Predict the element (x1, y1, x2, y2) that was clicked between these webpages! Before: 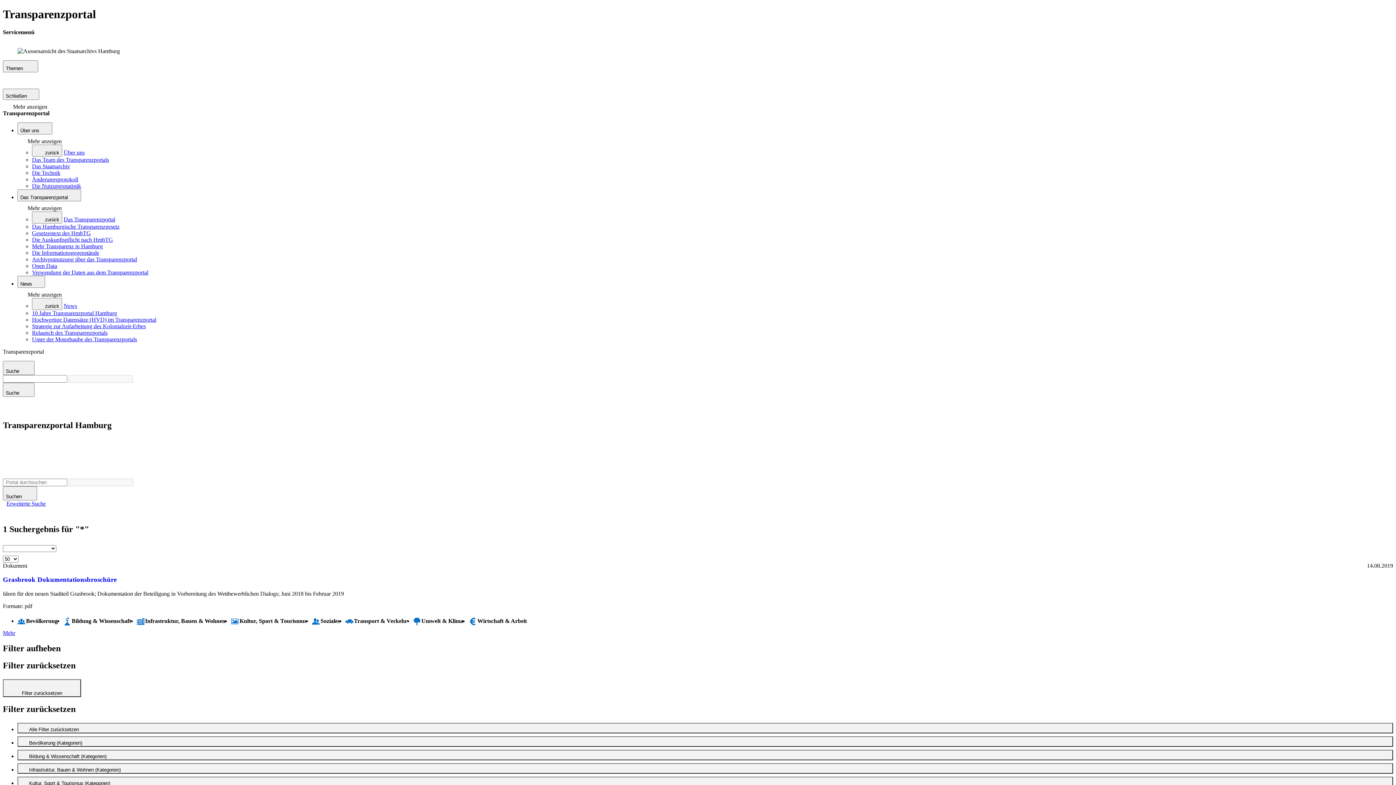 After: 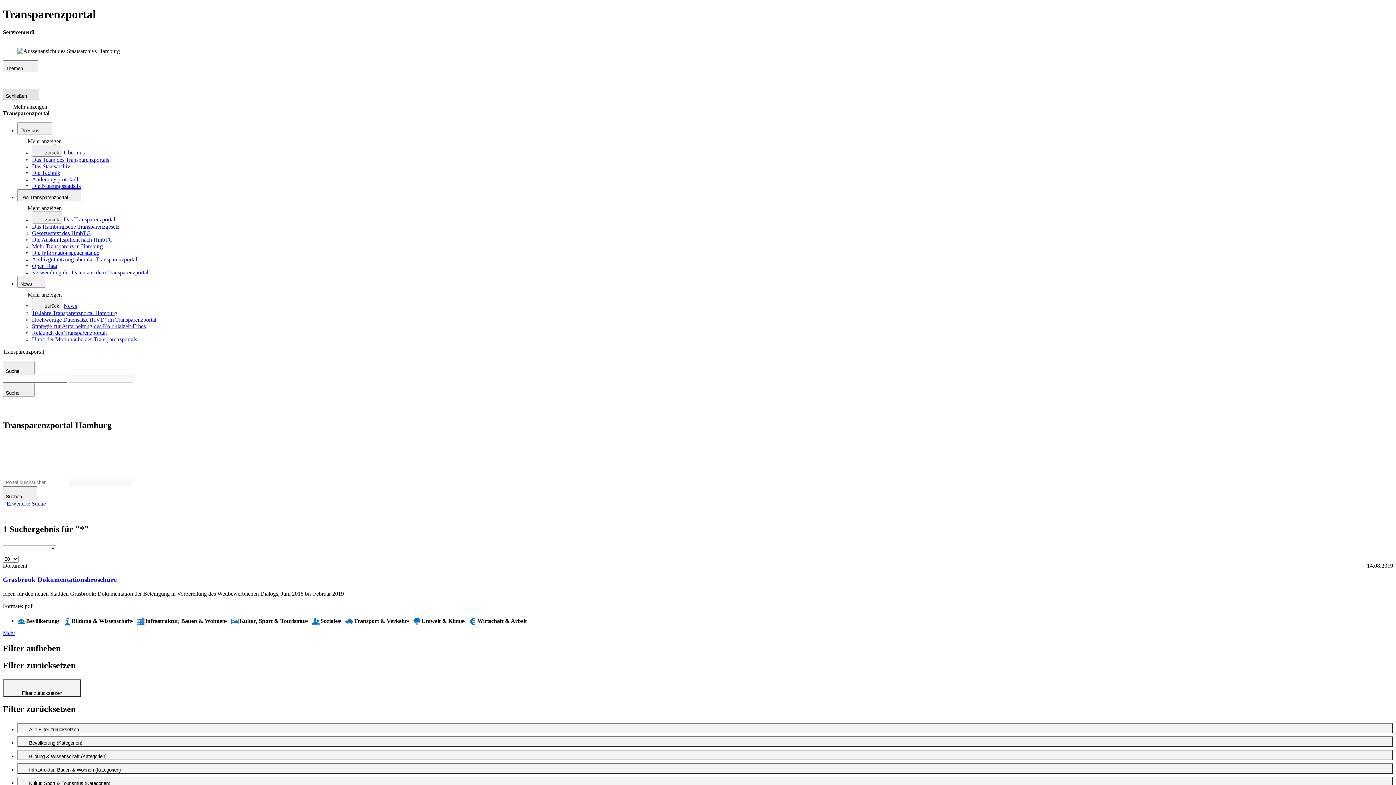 Action: bbox: (2, 88, 39, 99) label: Schließen 